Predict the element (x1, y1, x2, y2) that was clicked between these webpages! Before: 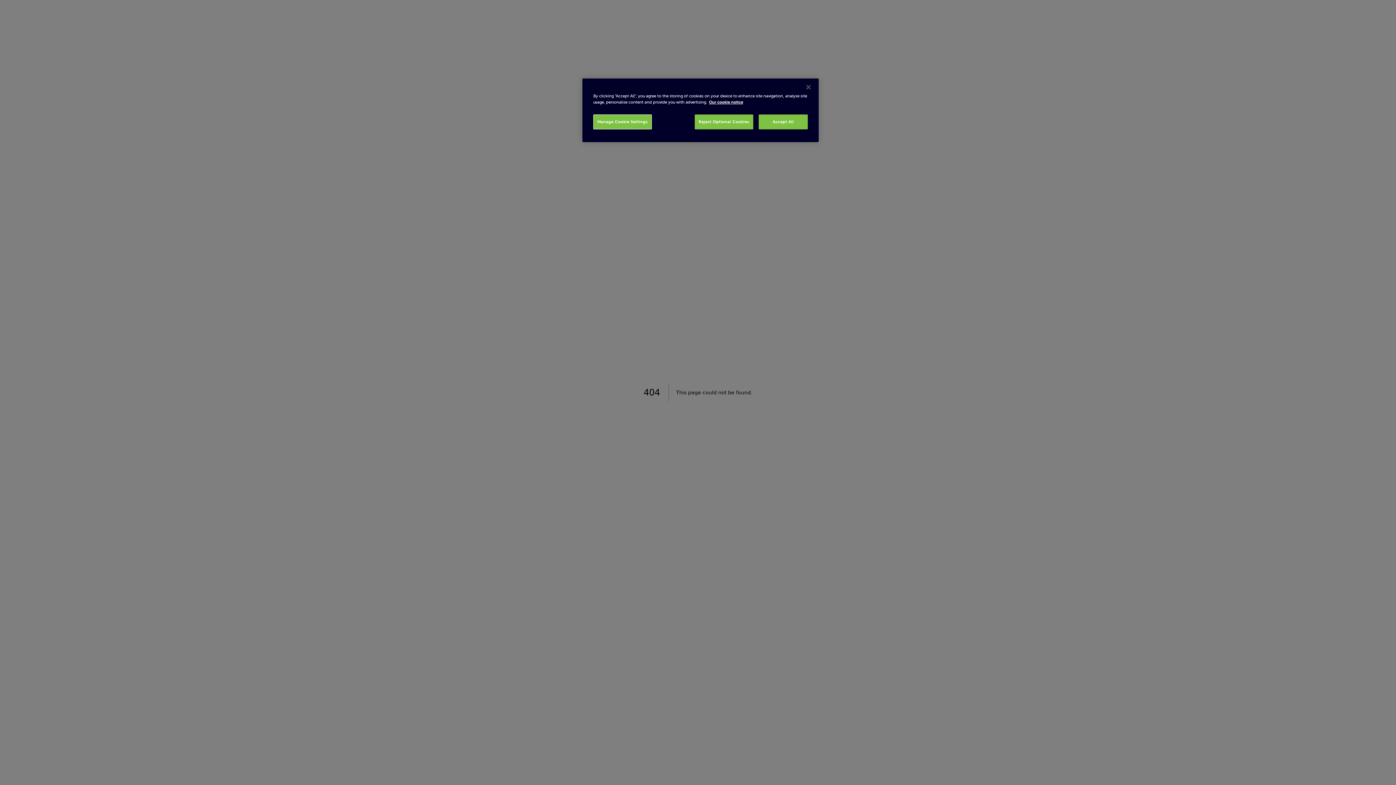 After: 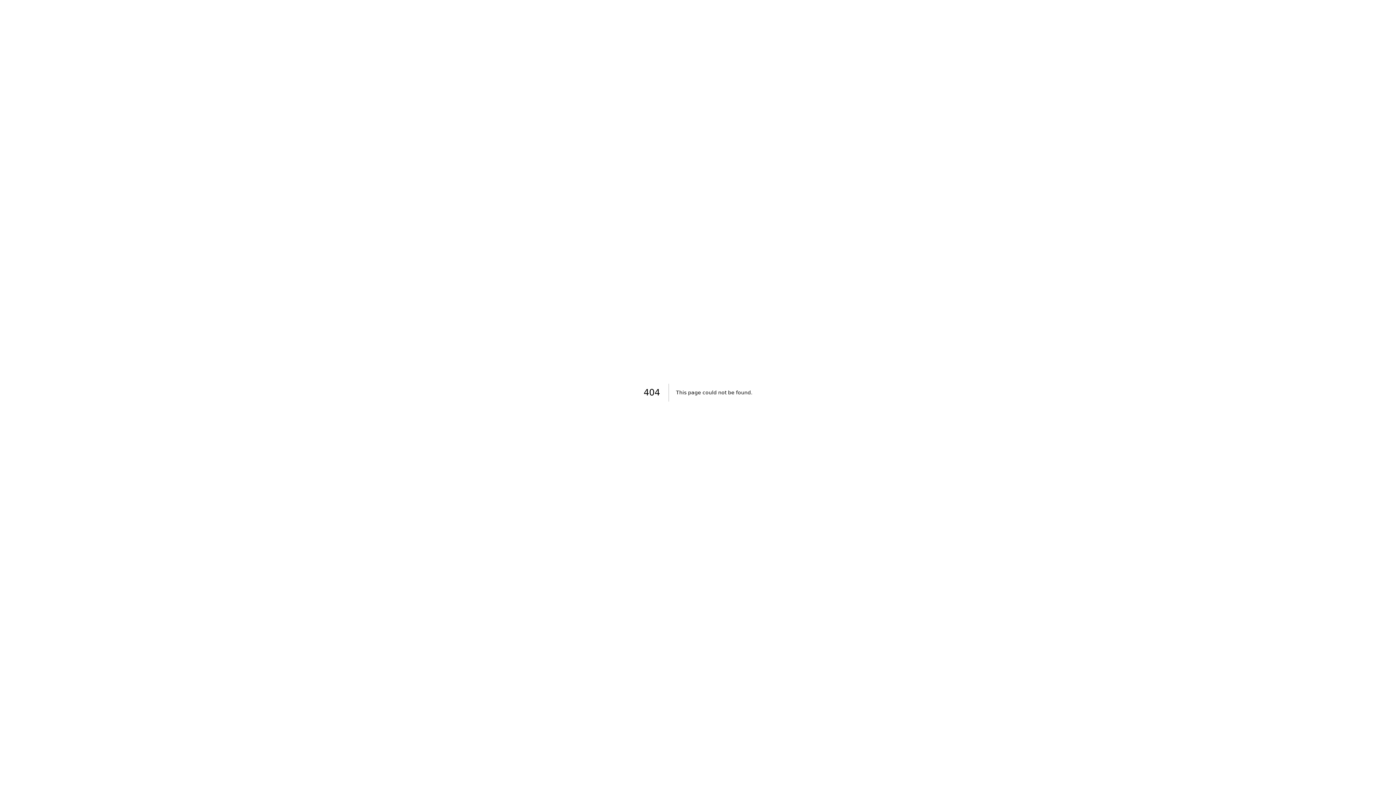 Action: label: Accept All bbox: (758, 114, 808, 129)